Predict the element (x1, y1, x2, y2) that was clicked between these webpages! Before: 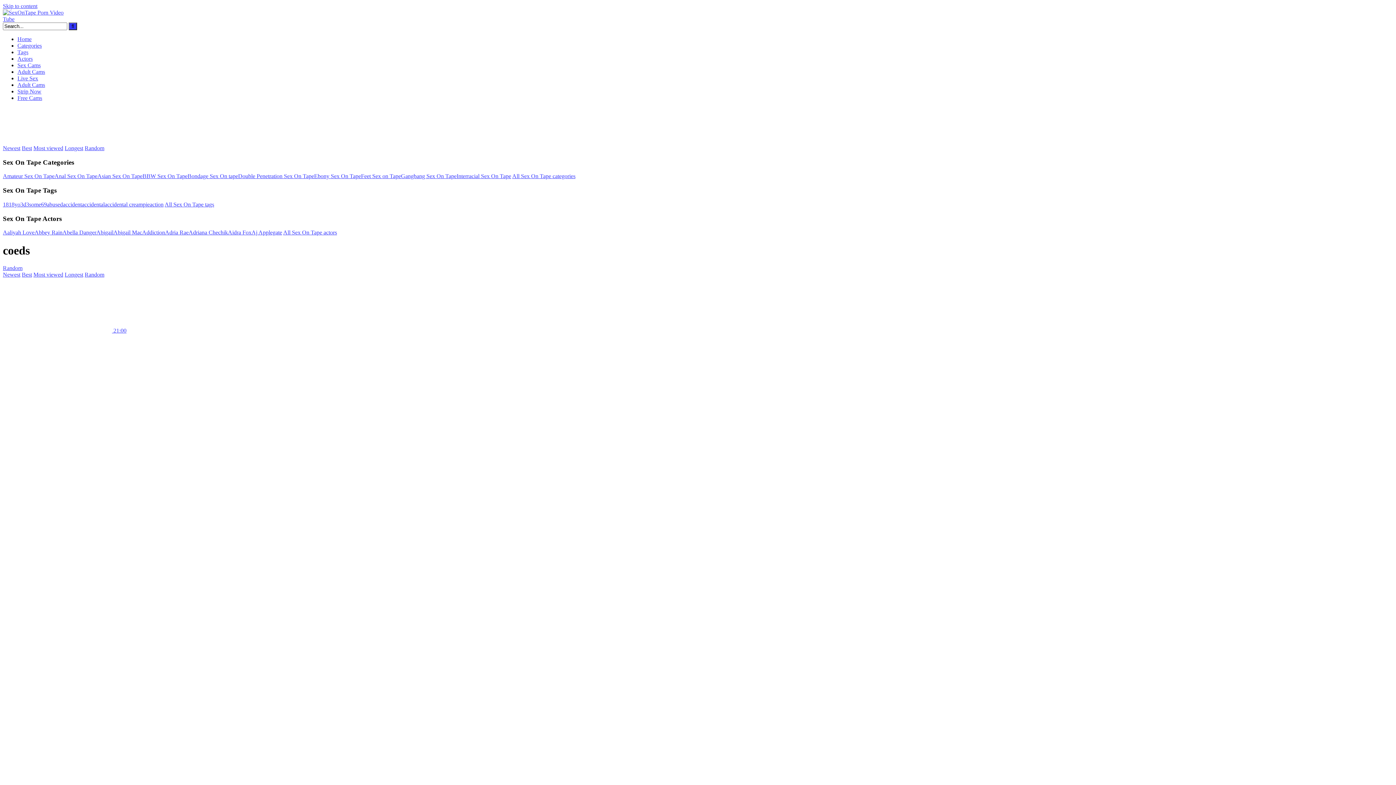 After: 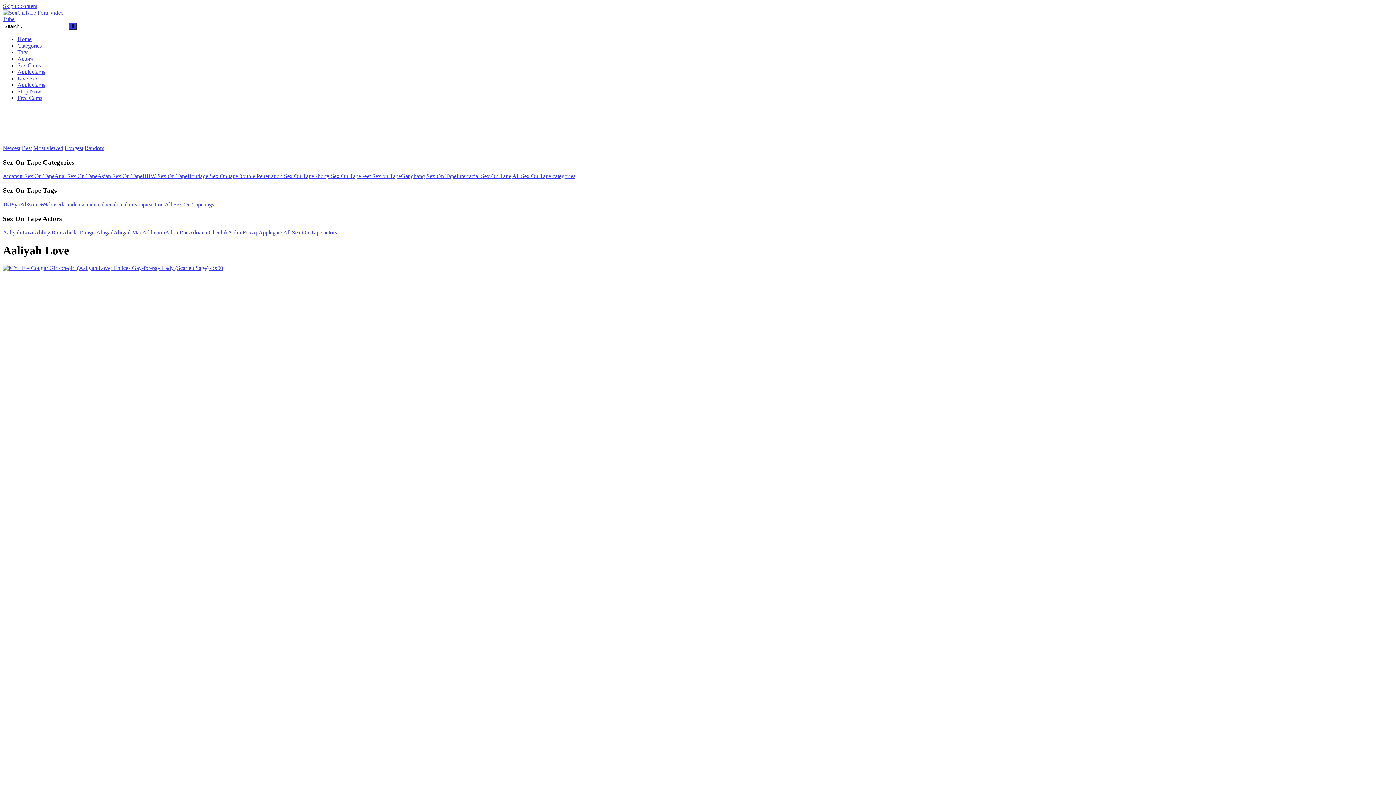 Action: bbox: (2, 229, 34, 235) label: Aaliyah Love